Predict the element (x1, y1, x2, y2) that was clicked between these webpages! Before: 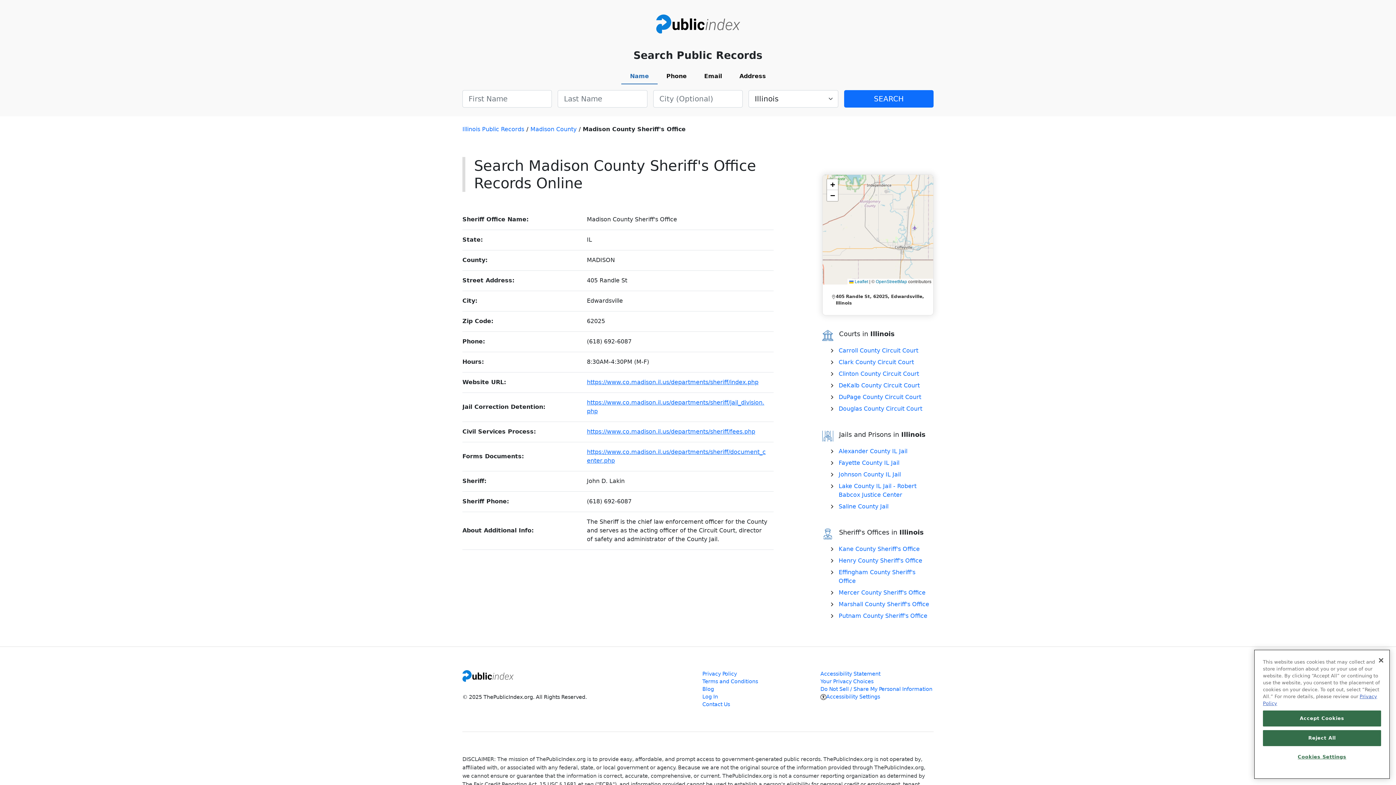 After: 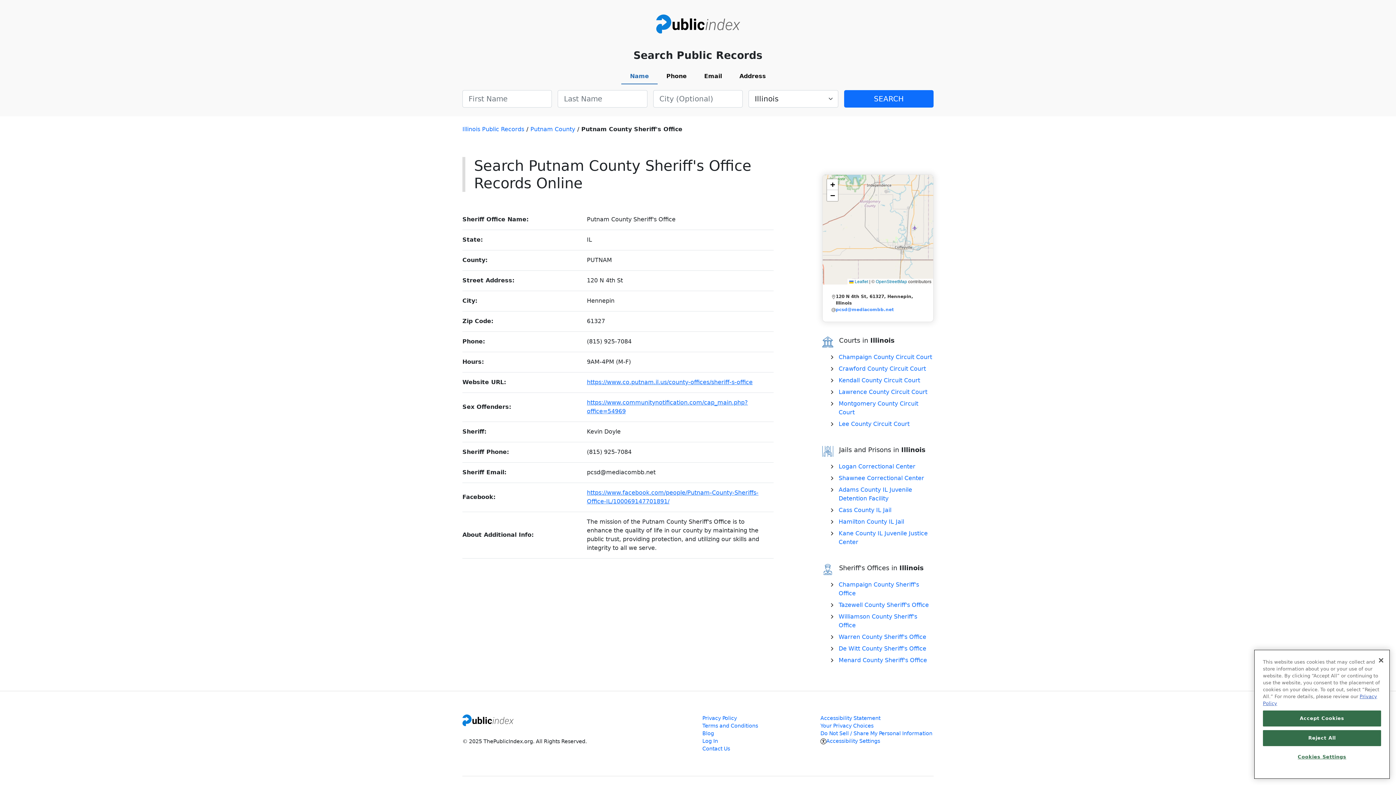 Action: label: Putnam County Sheriff's Office bbox: (838, 612, 927, 619)